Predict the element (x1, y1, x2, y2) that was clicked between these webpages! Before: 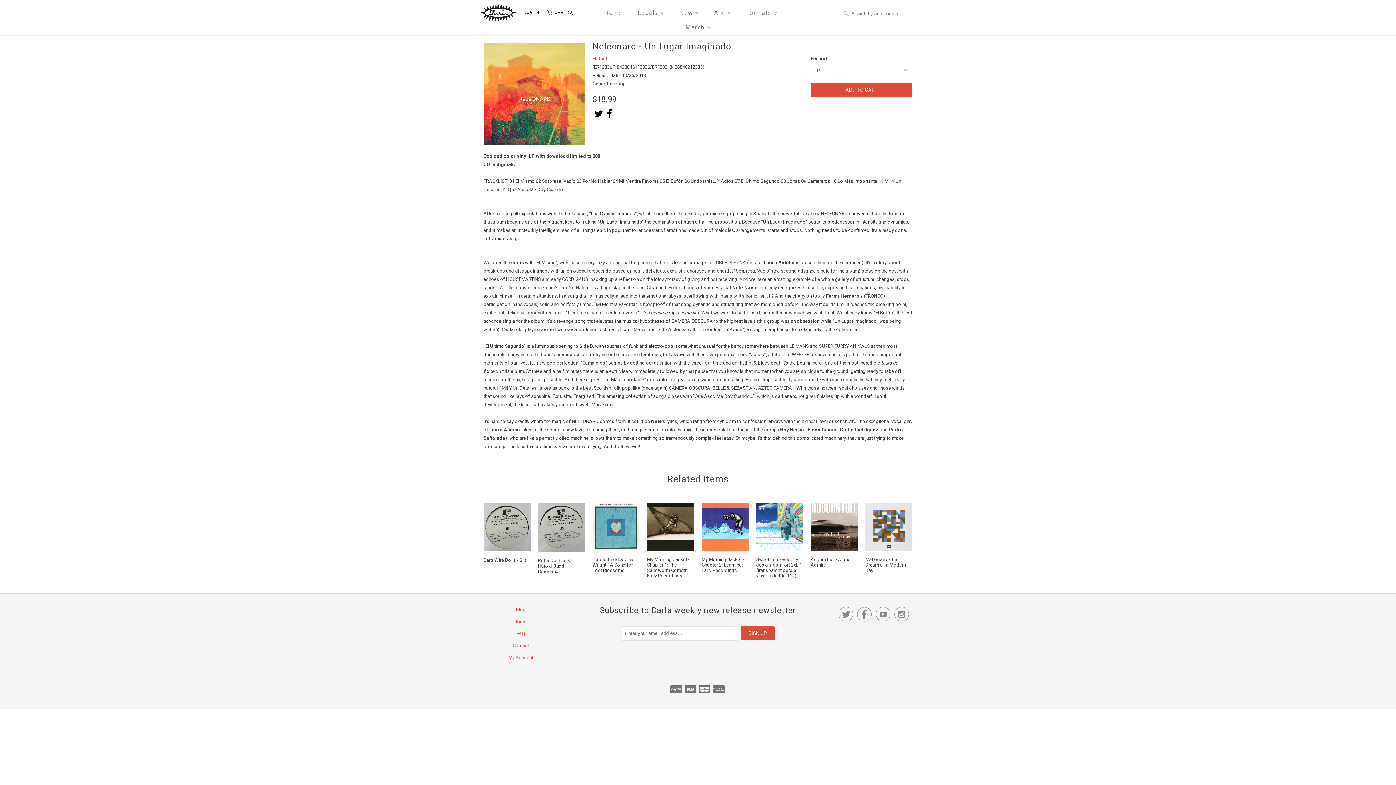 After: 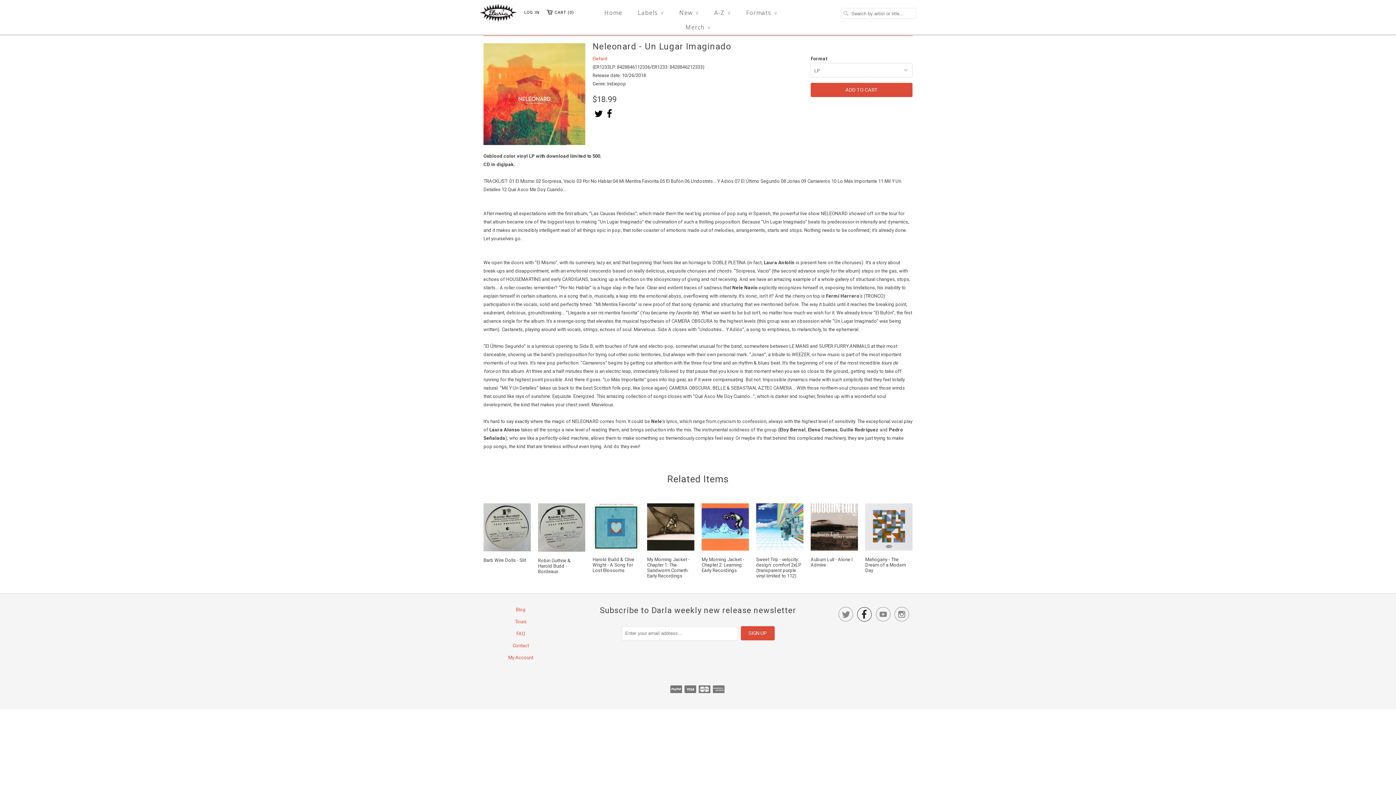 Action: label:  bbox: (857, 612, 872, 620)